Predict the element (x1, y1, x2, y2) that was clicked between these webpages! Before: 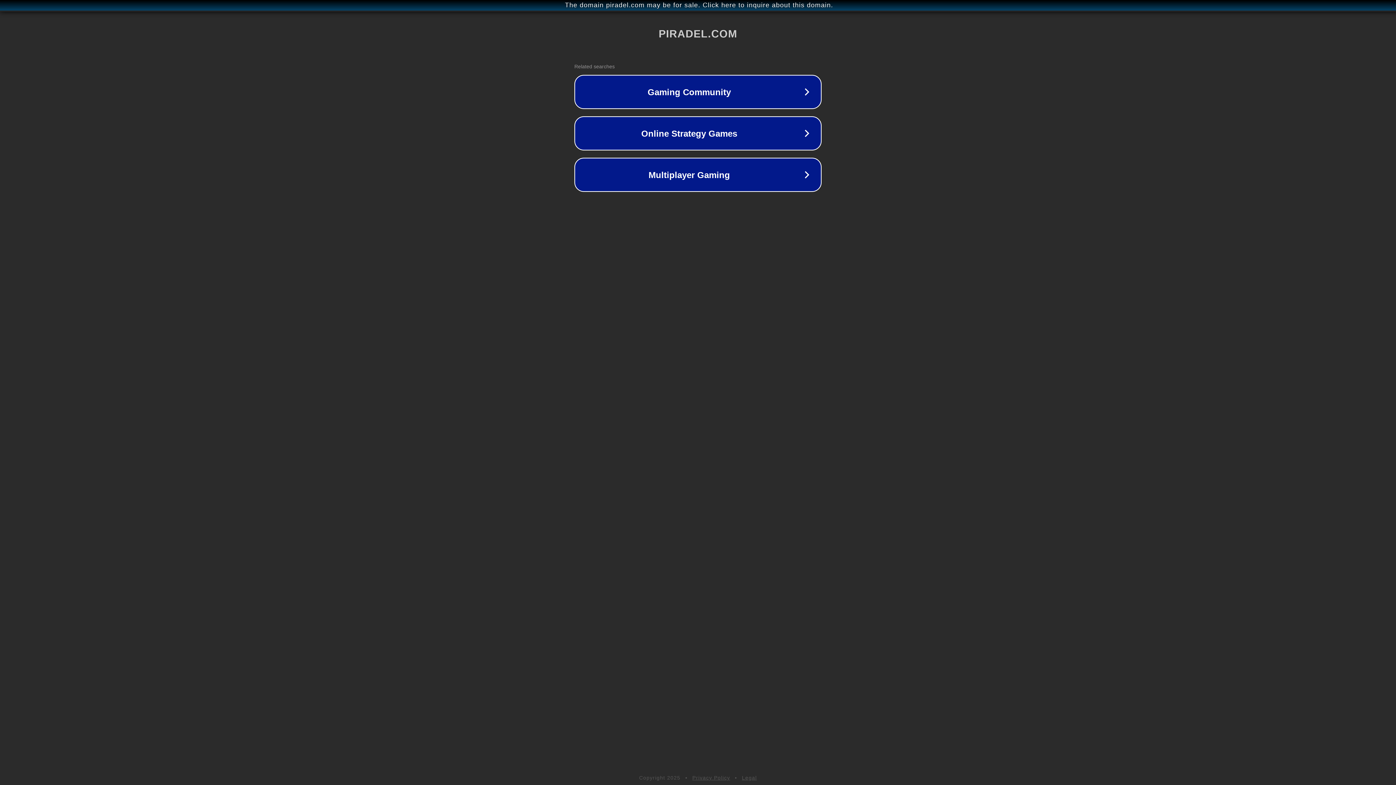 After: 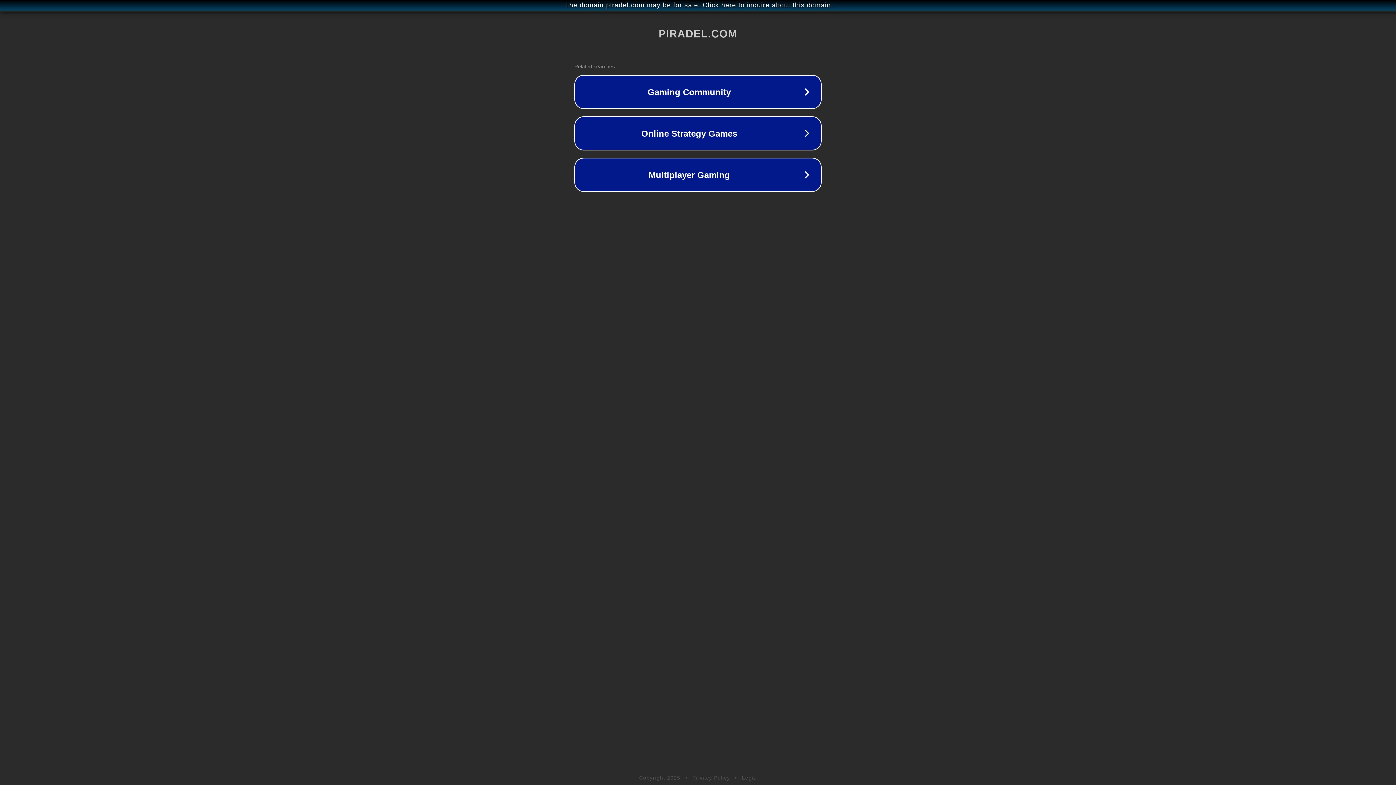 Action: label: Privacy Policy bbox: (692, 775, 730, 781)